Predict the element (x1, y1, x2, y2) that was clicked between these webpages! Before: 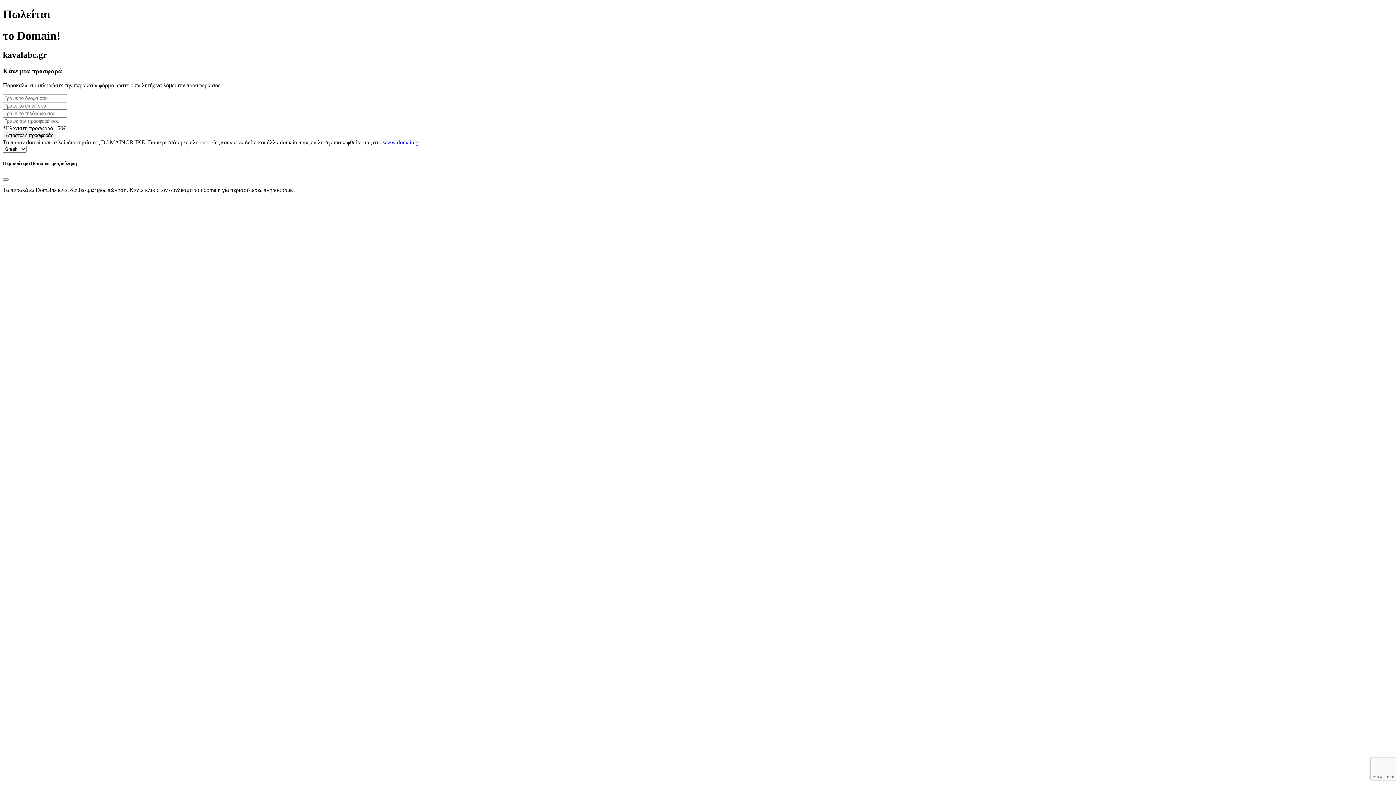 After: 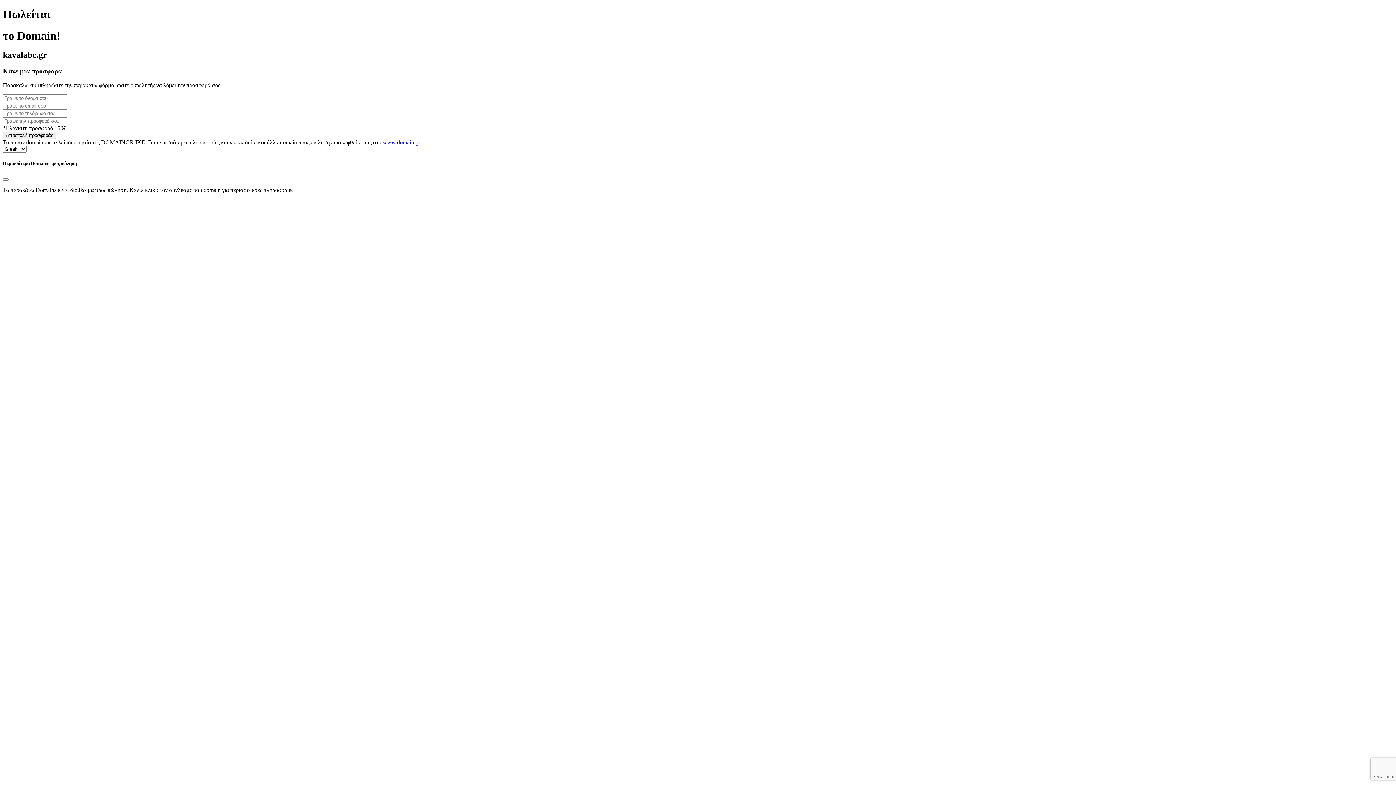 Action: label: www.domain.gr bbox: (382, 139, 420, 145)